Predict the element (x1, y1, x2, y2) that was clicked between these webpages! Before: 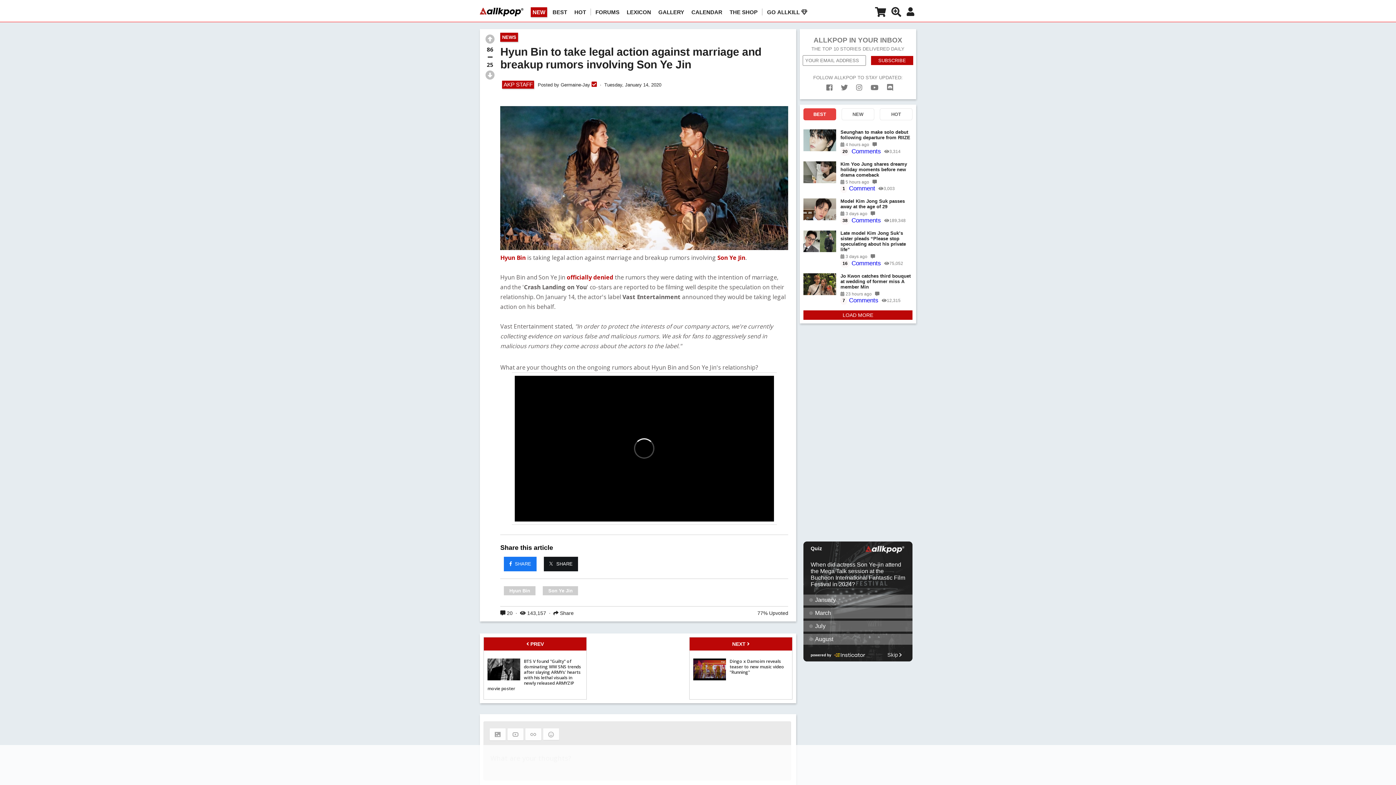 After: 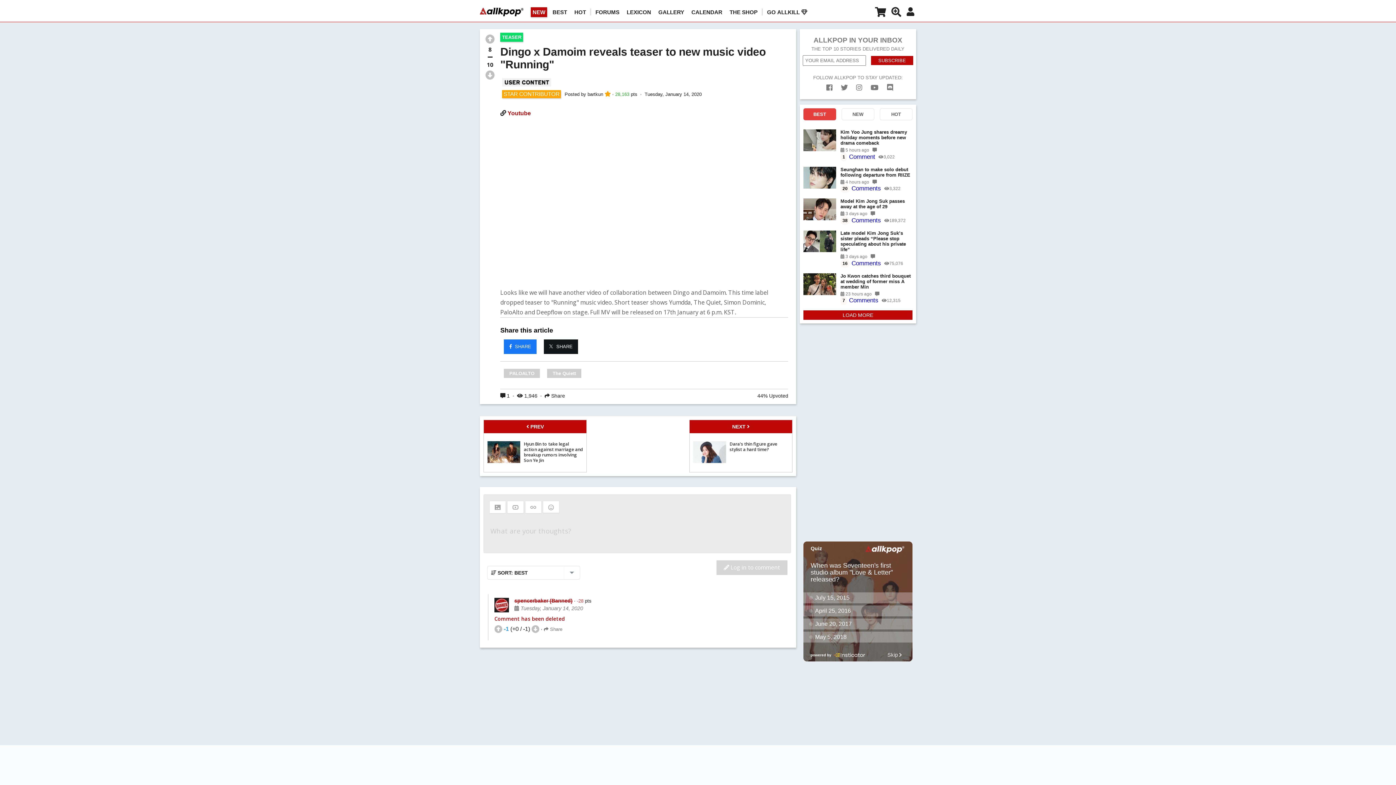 Action: bbox: (693, 654, 788, 695) label: Dingo x Damoim reveals teaser to new music video "Running"